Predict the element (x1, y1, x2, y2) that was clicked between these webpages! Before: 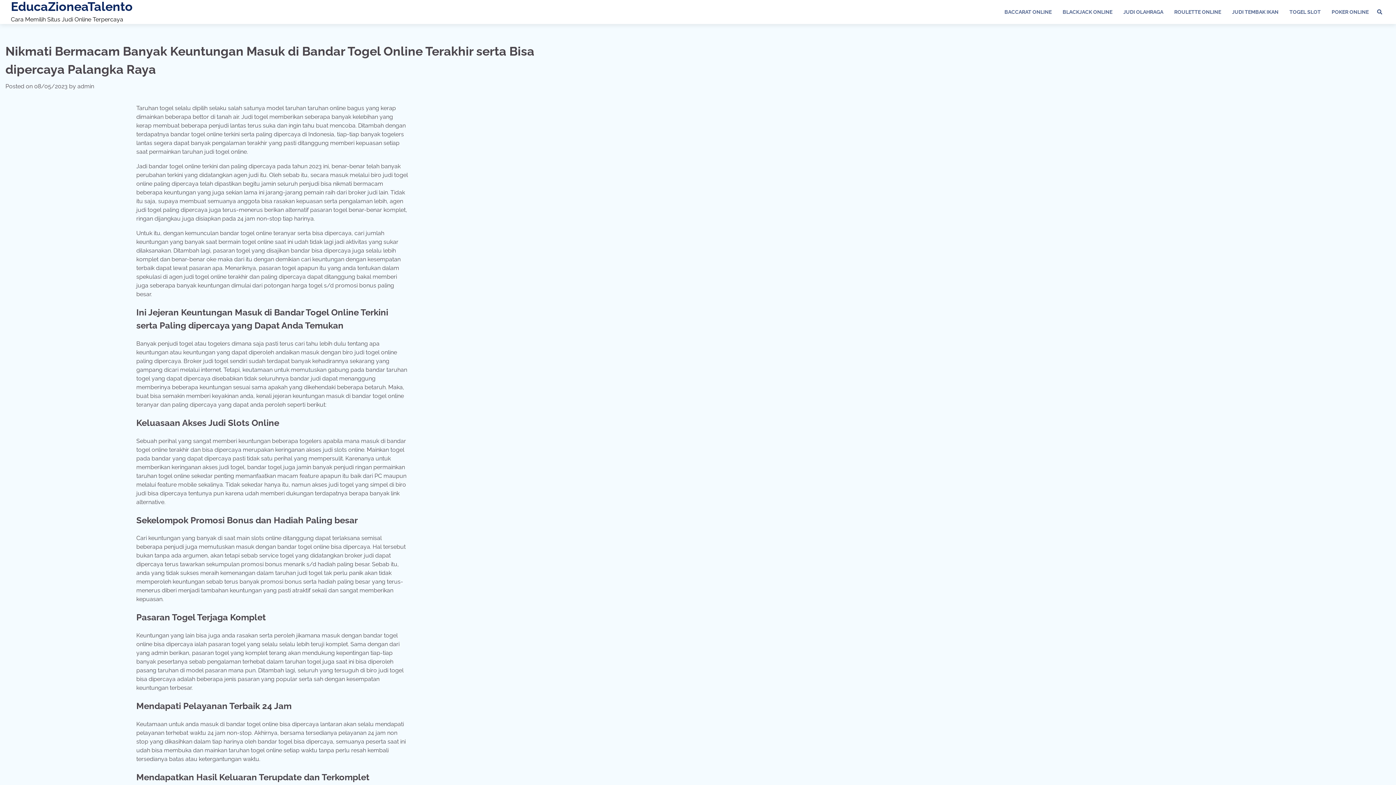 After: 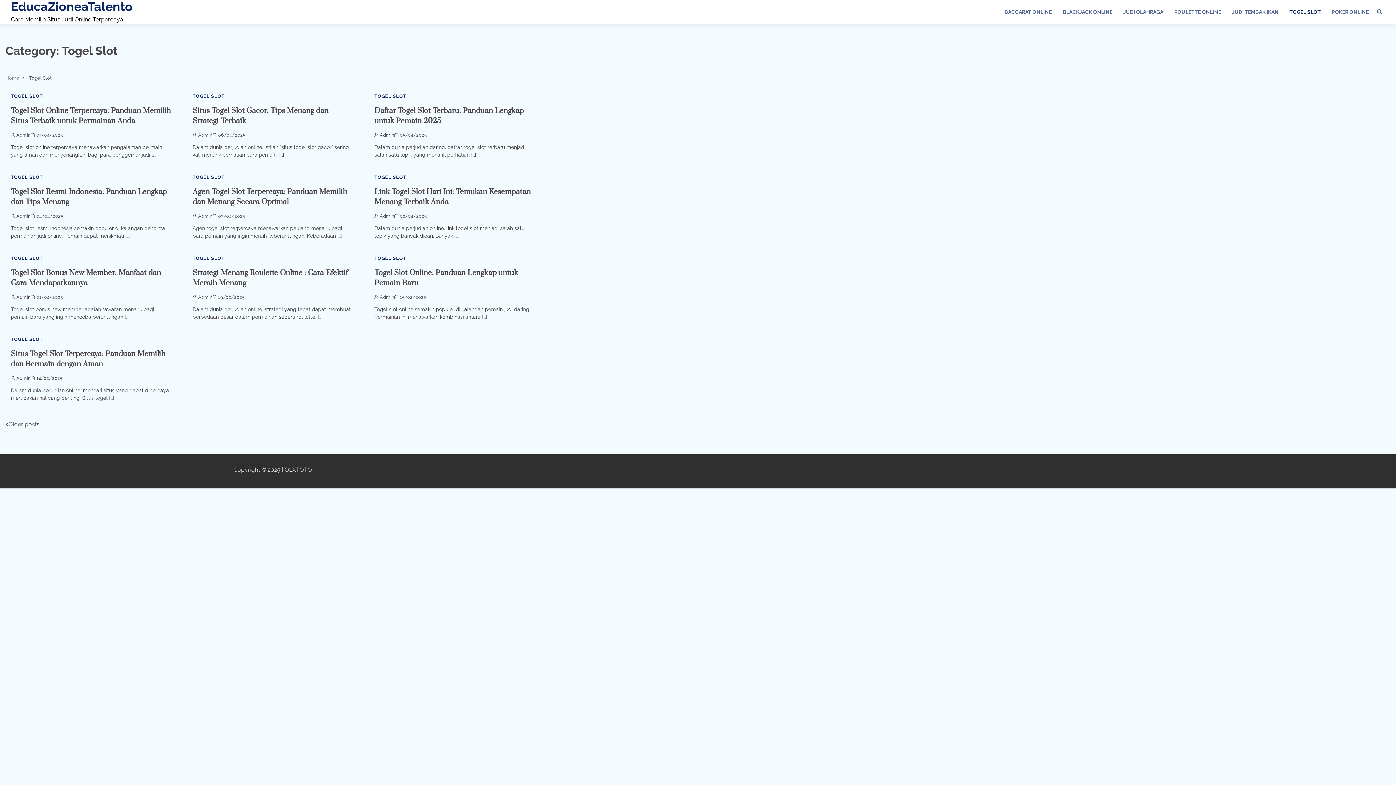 Action: bbox: (1284, 2, 1326, 21) label: TOGEL SLOT